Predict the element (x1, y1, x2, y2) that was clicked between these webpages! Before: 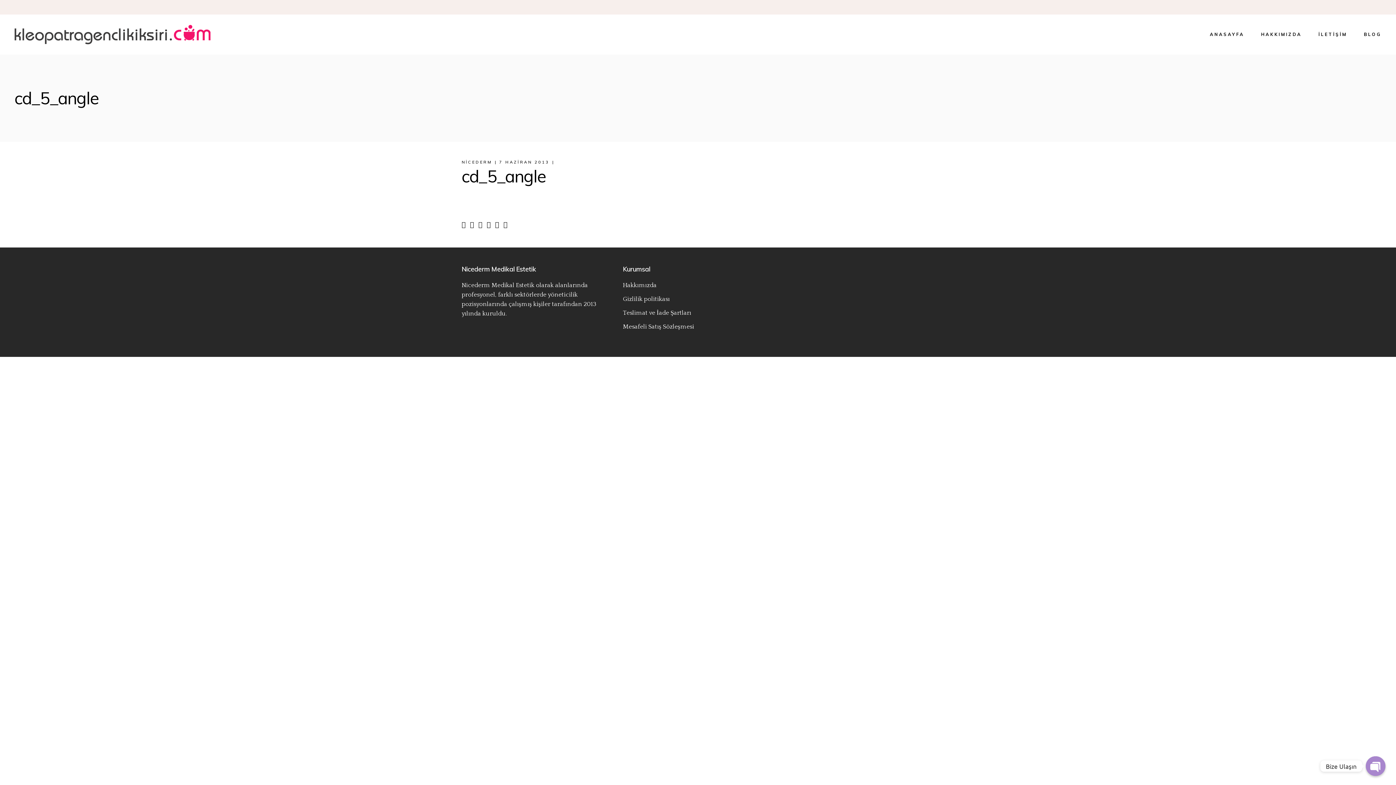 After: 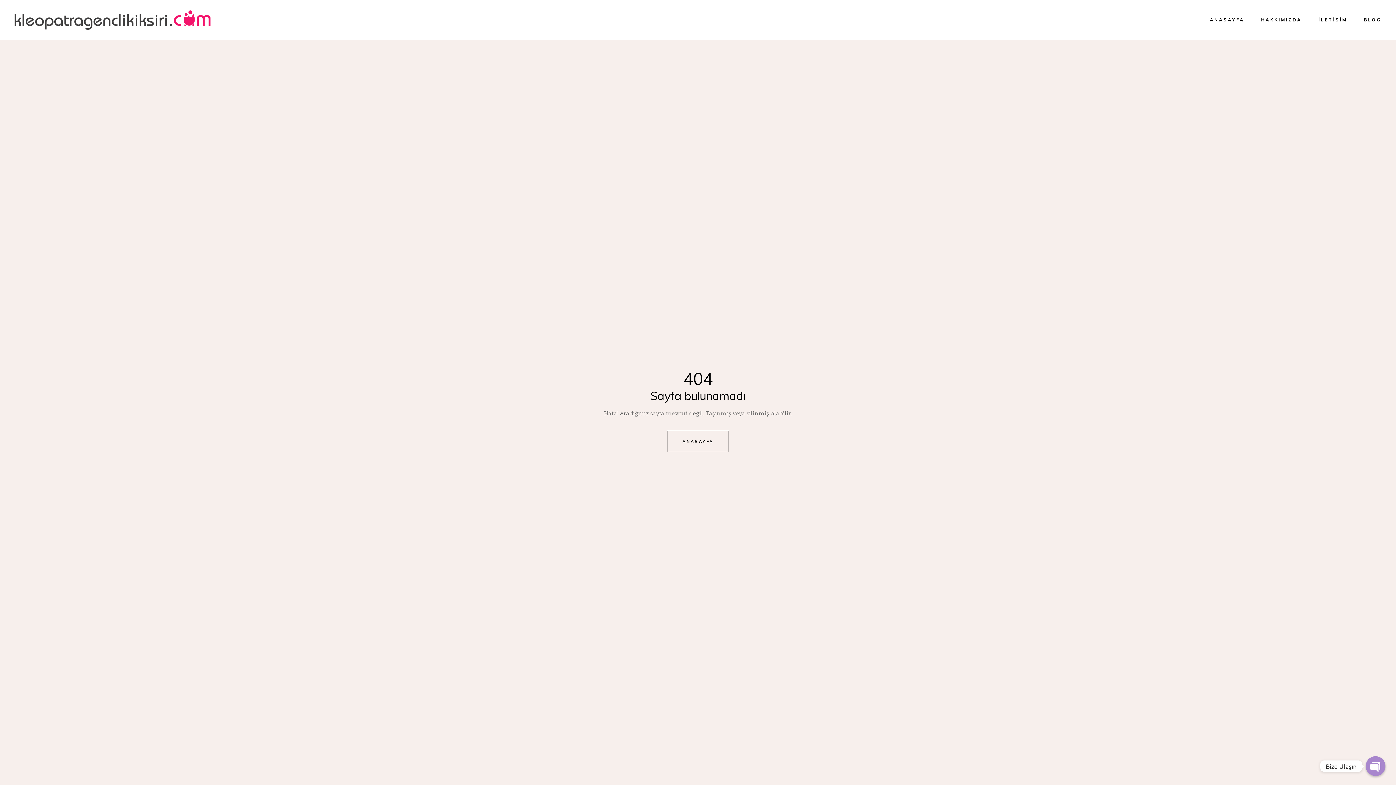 Action: bbox: (499, 159, 549, 164) label: 7 HAZİRAN 2013